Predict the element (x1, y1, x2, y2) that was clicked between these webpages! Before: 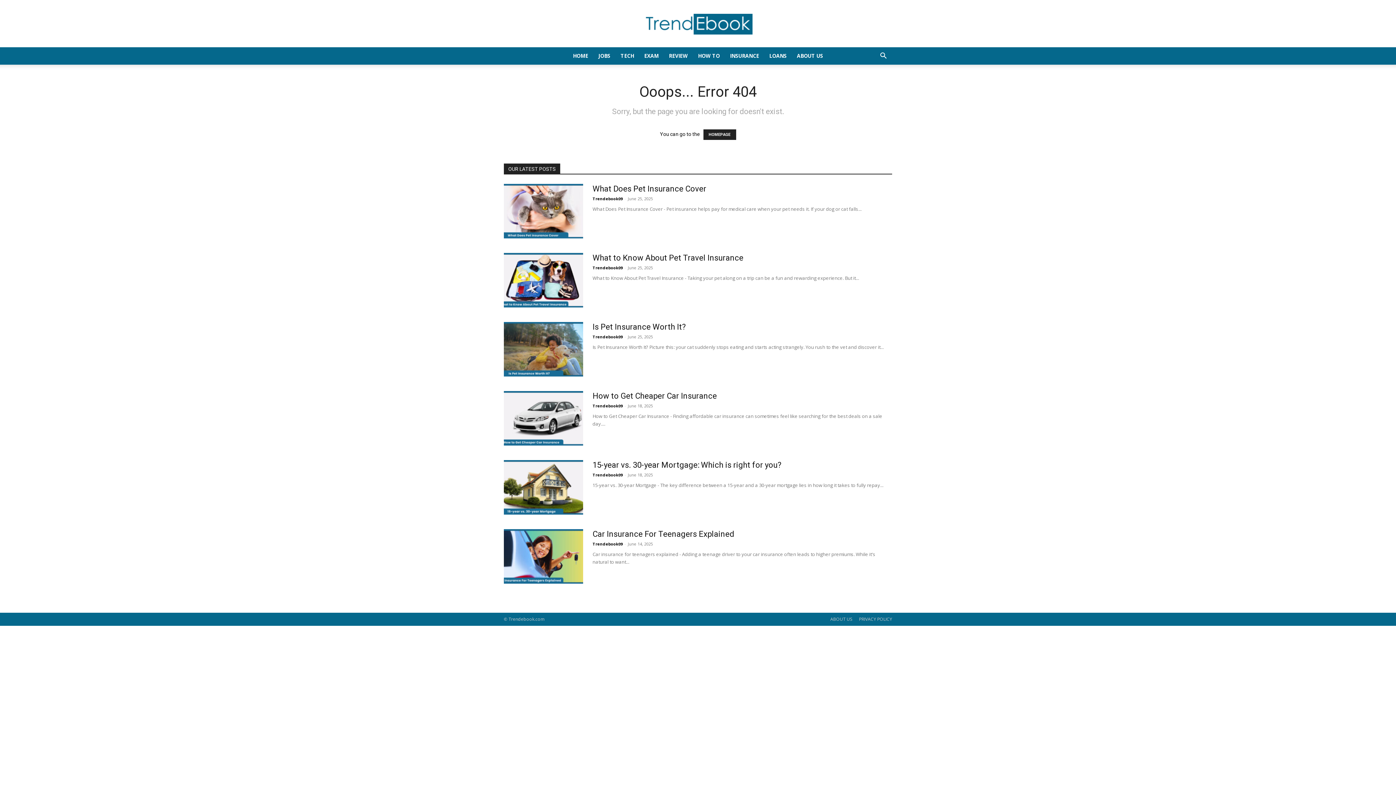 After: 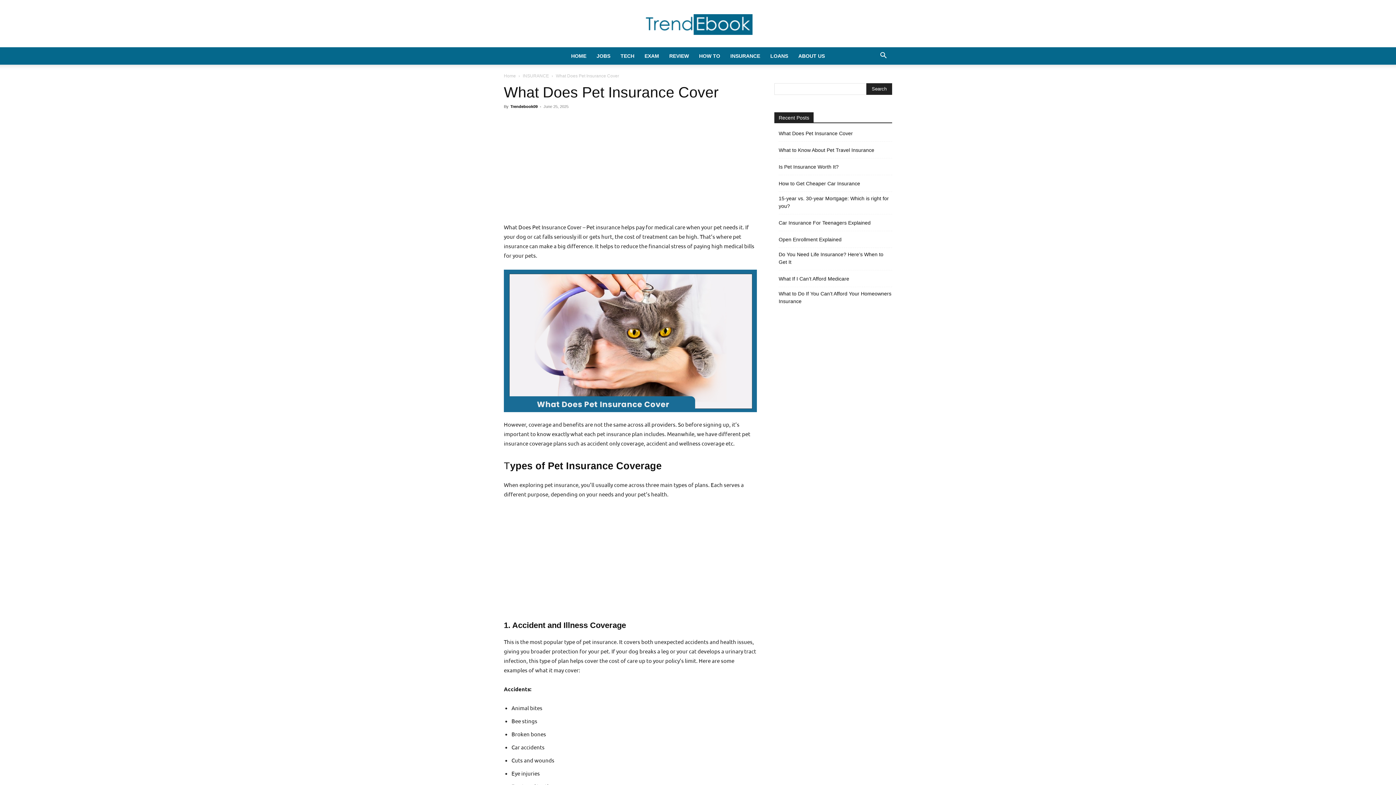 Action: bbox: (504, 184, 583, 238)